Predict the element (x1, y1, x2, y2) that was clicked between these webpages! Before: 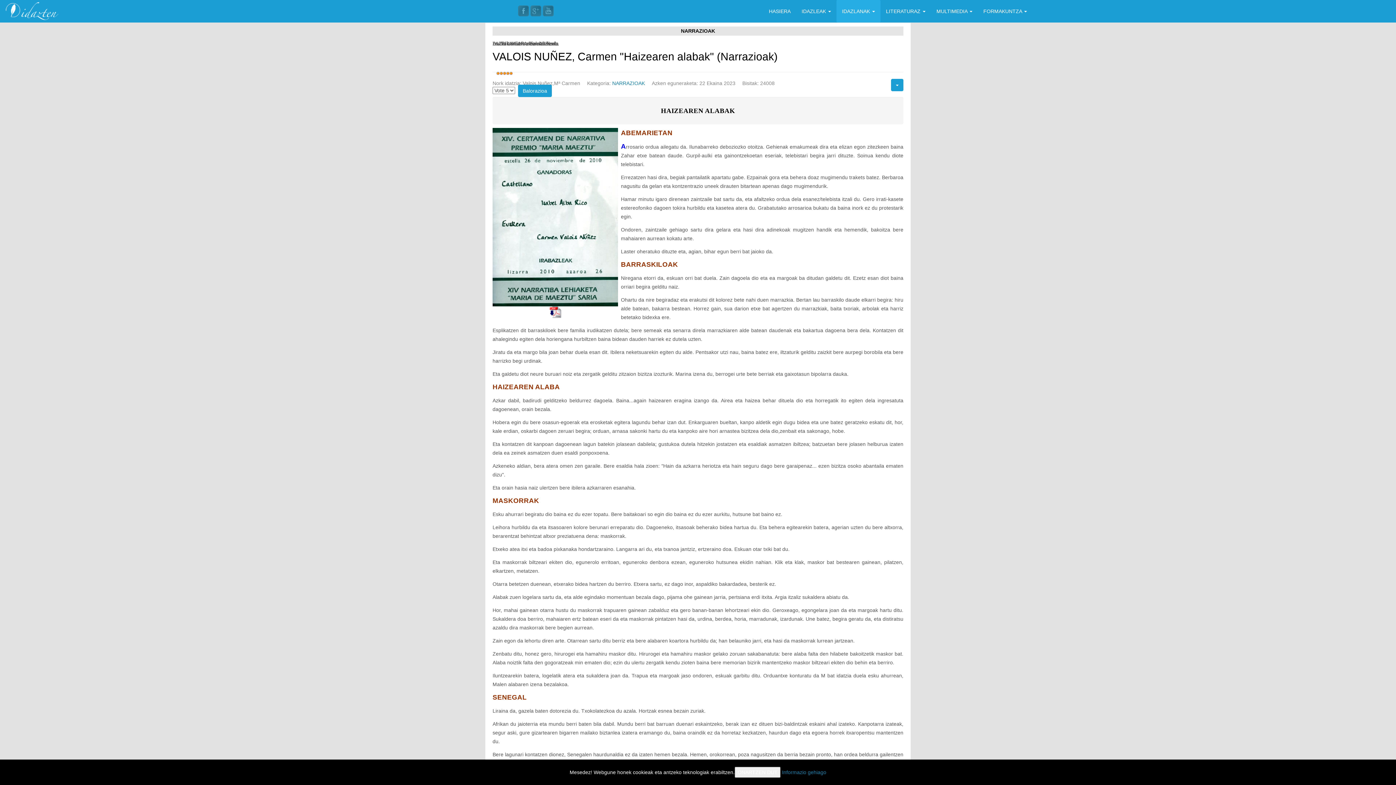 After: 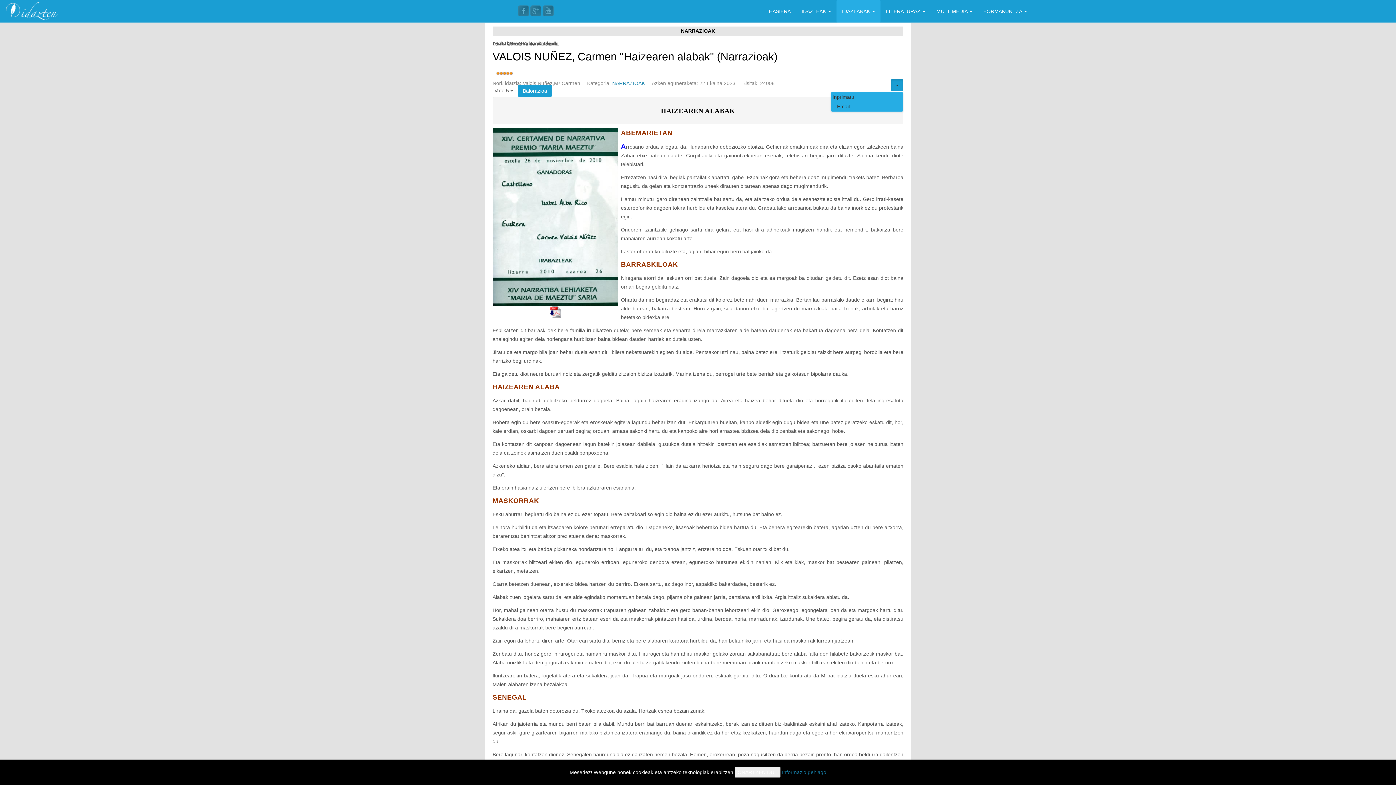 Action: bbox: (891, 78, 903, 91)